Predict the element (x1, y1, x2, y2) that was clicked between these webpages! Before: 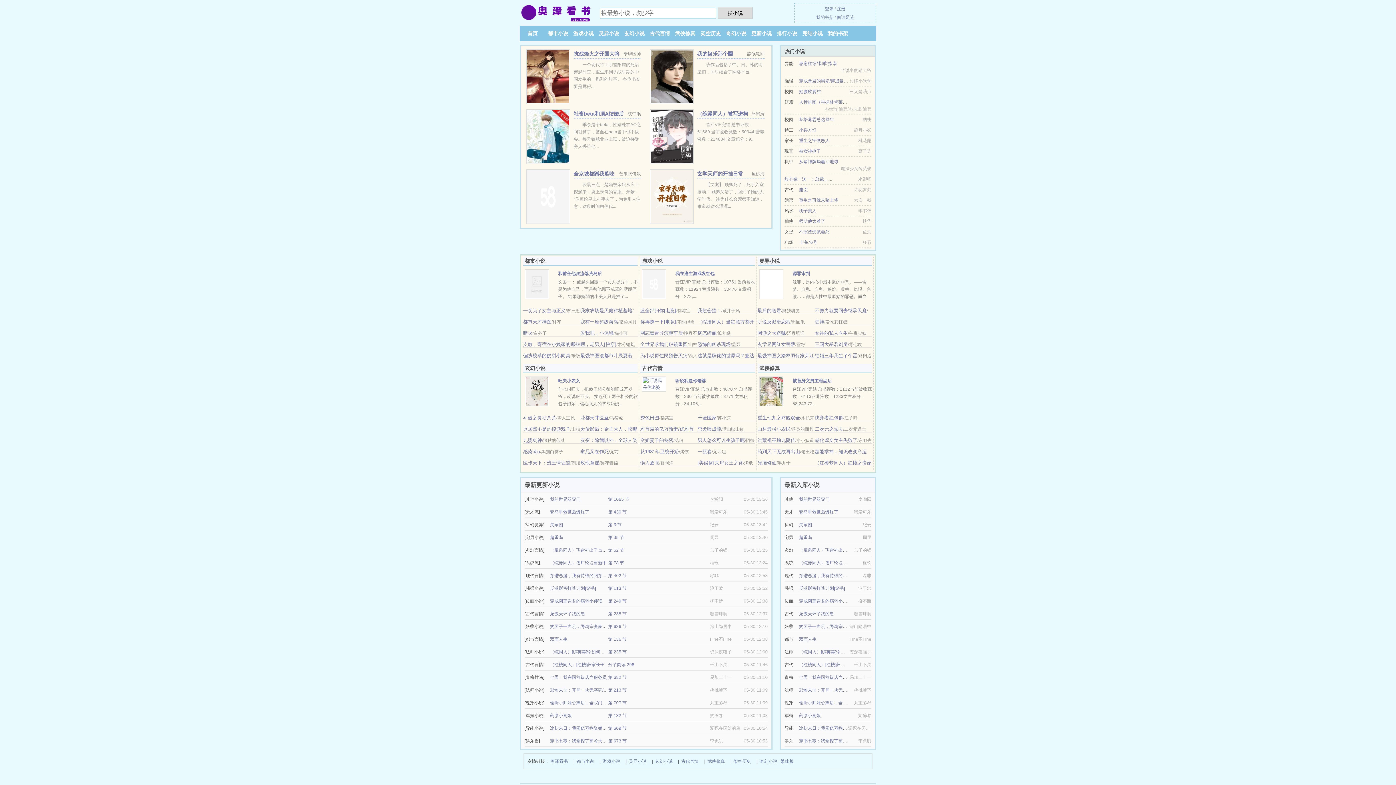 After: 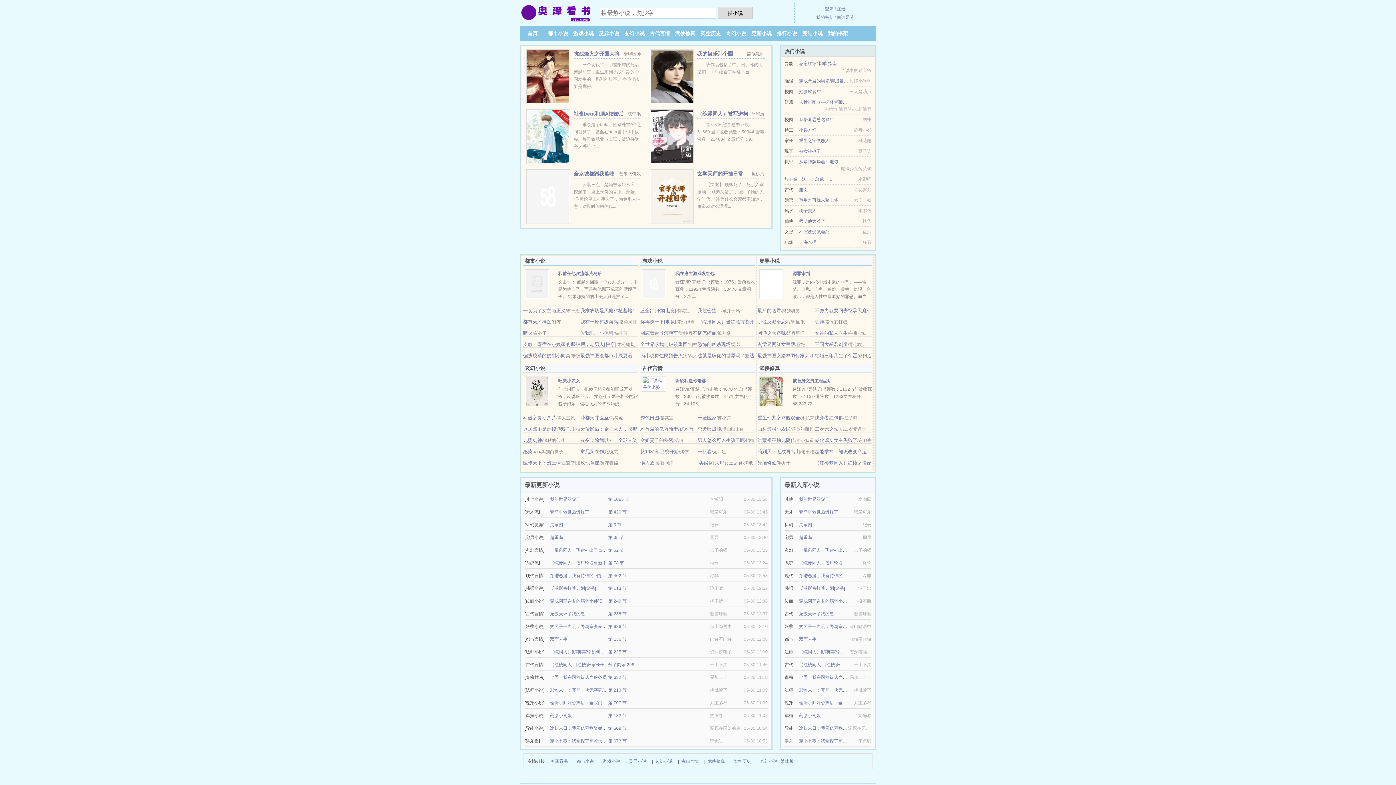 Action: label: 从诸神牌局赢回地球 bbox: (799, 159, 838, 164)